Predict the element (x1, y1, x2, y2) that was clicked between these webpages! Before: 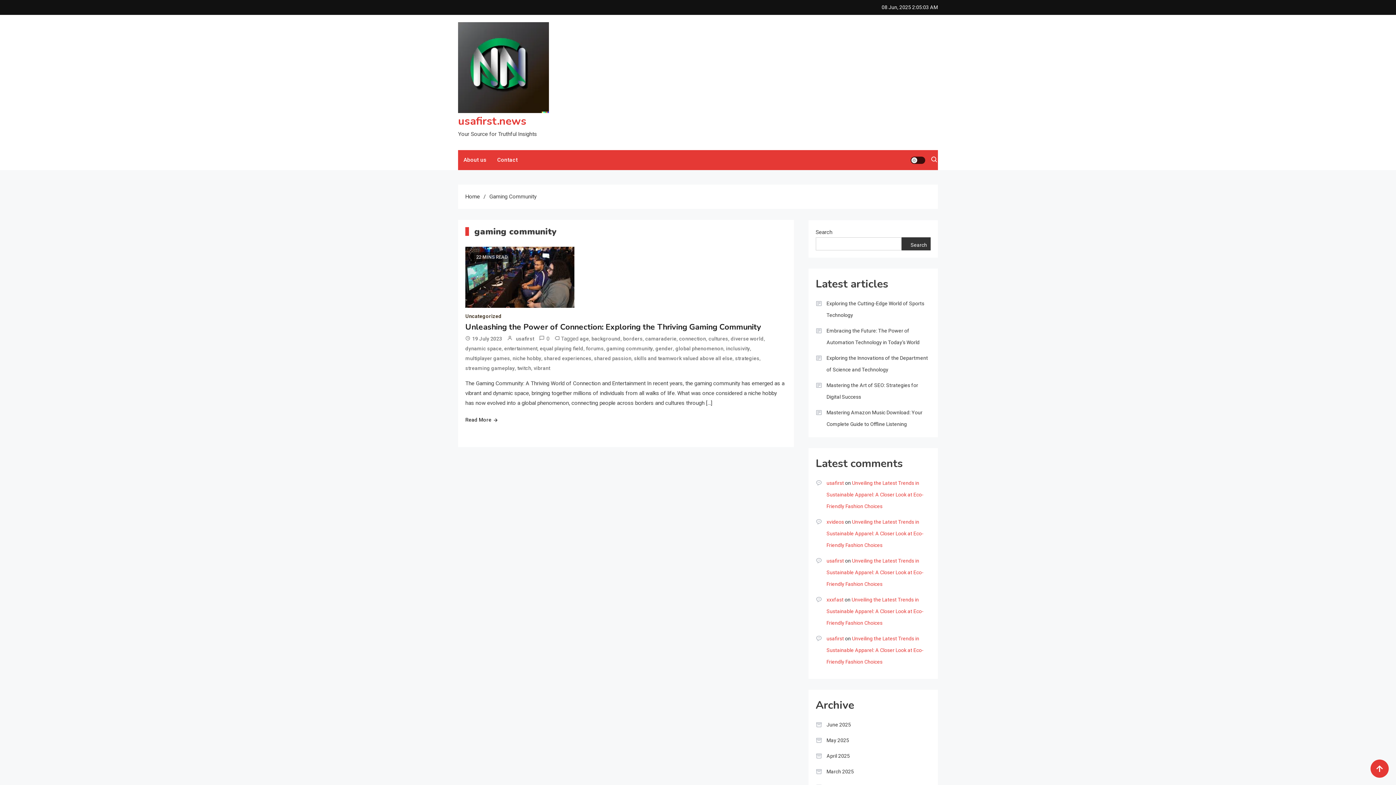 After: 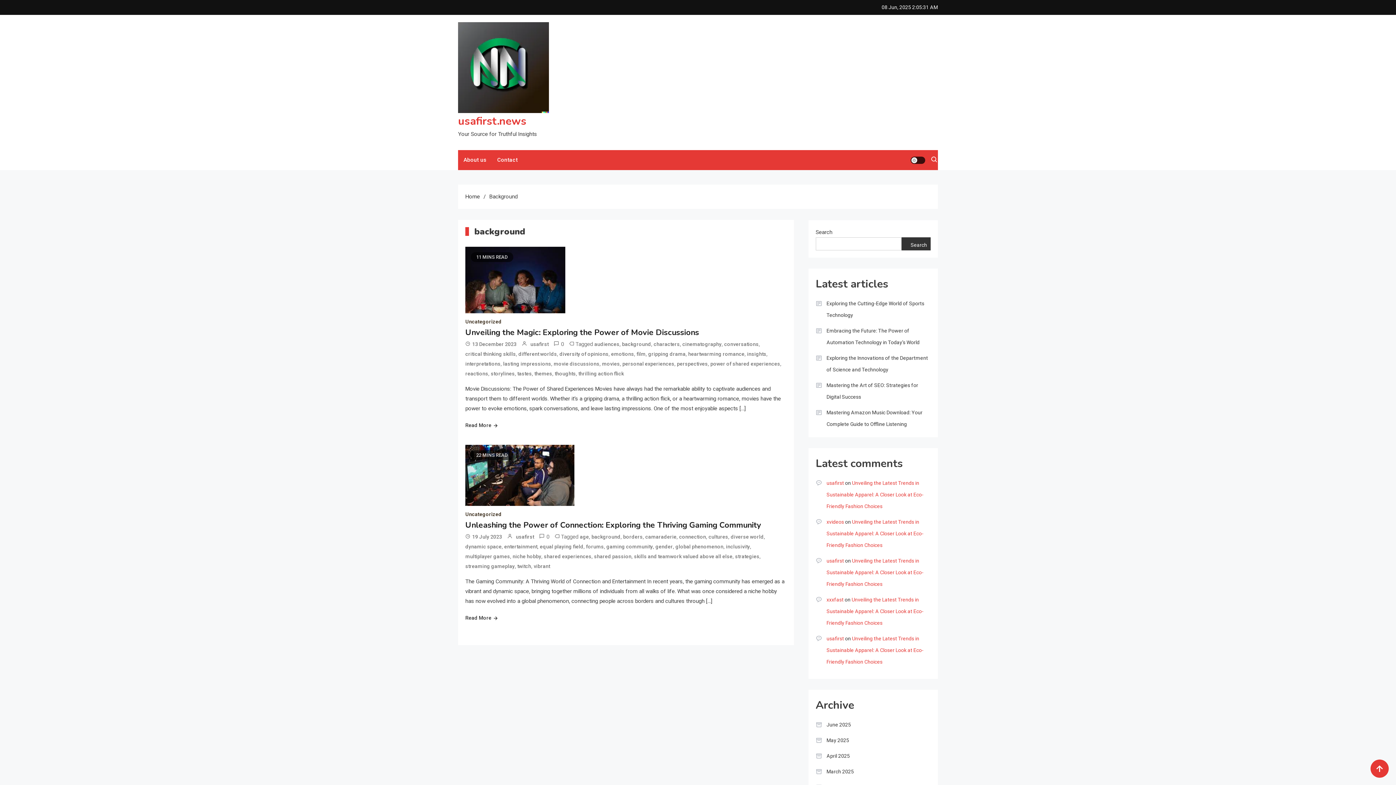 Action: label: background bbox: (591, 334, 620, 343)